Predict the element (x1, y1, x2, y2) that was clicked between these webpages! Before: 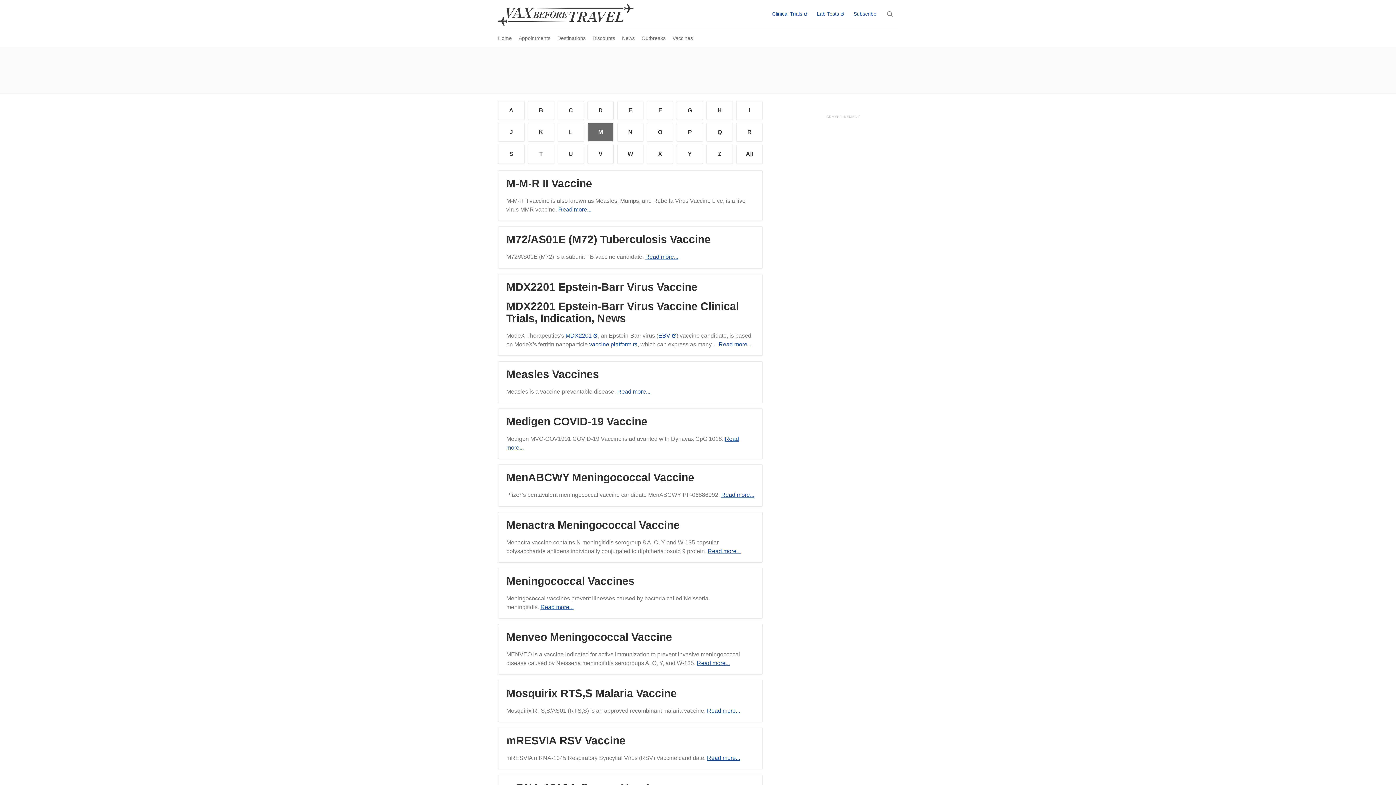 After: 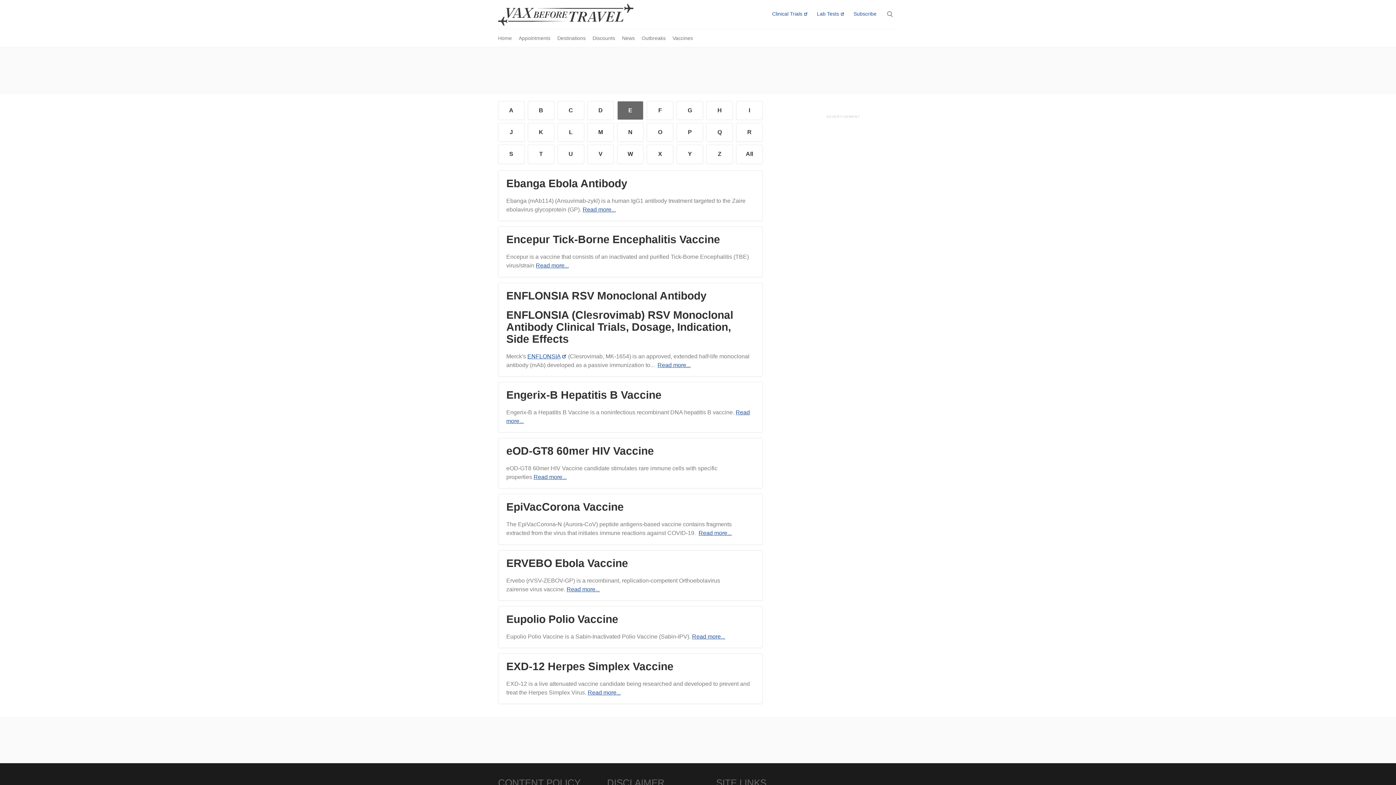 Action: label: E bbox: (617, 101, 643, 119)